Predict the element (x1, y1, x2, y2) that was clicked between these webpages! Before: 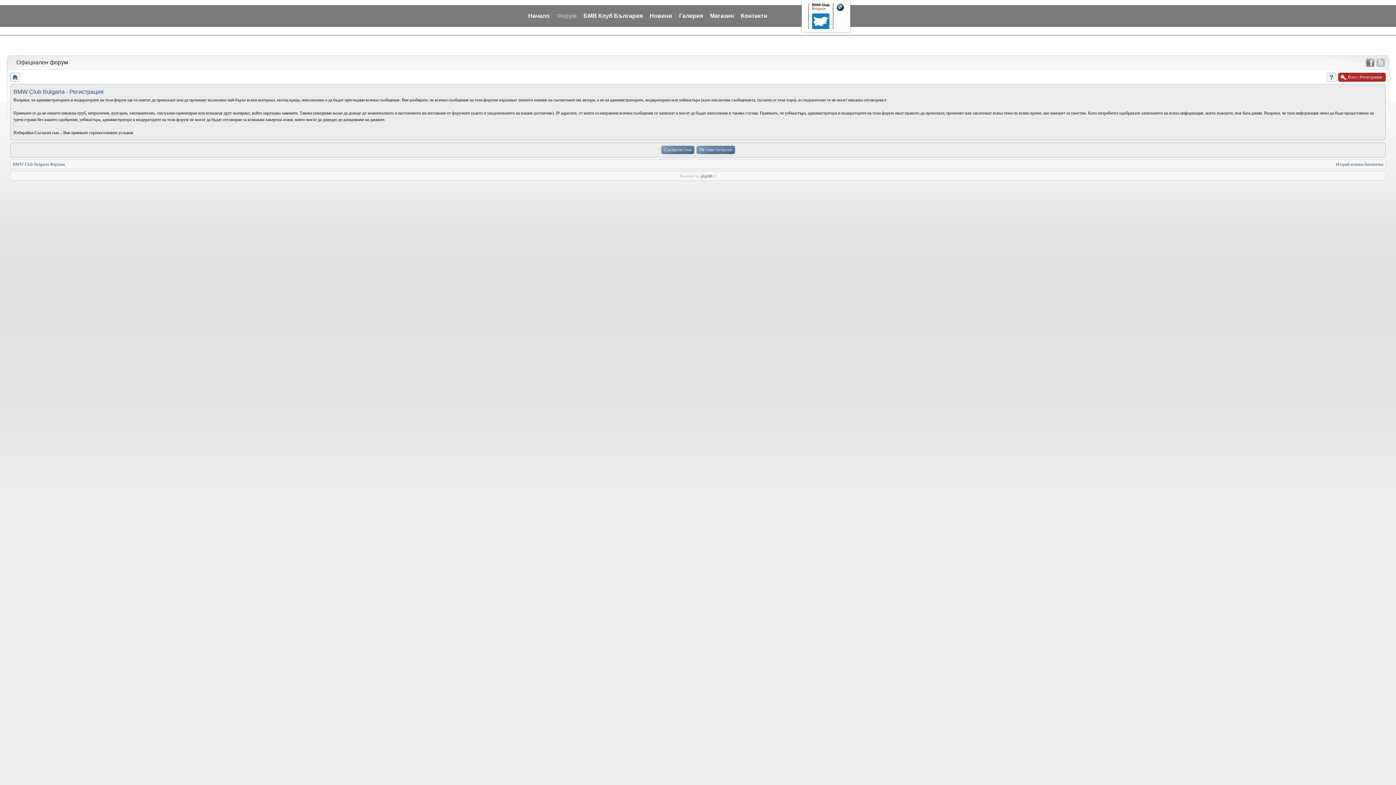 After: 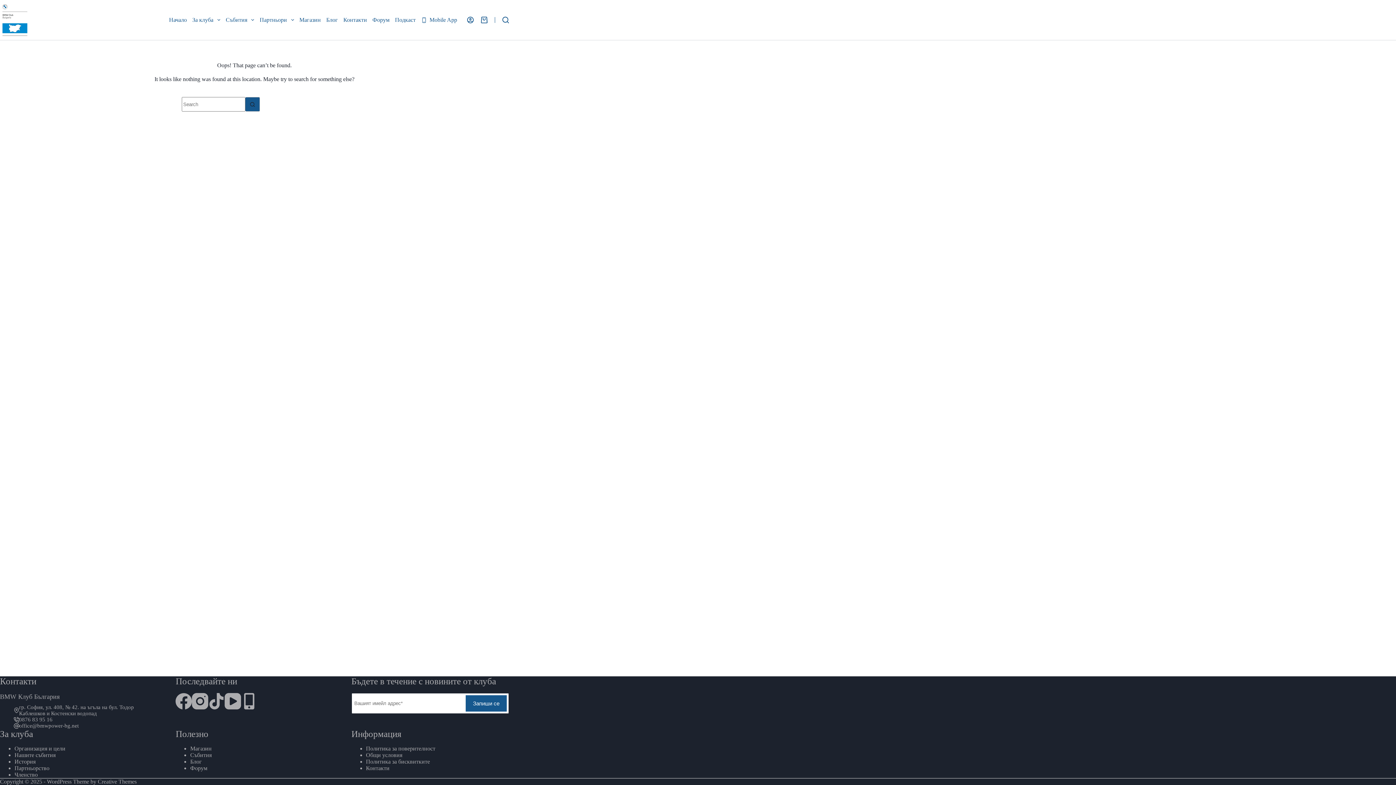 Action: bbox: (646, 10, 675, 20) label: Новини